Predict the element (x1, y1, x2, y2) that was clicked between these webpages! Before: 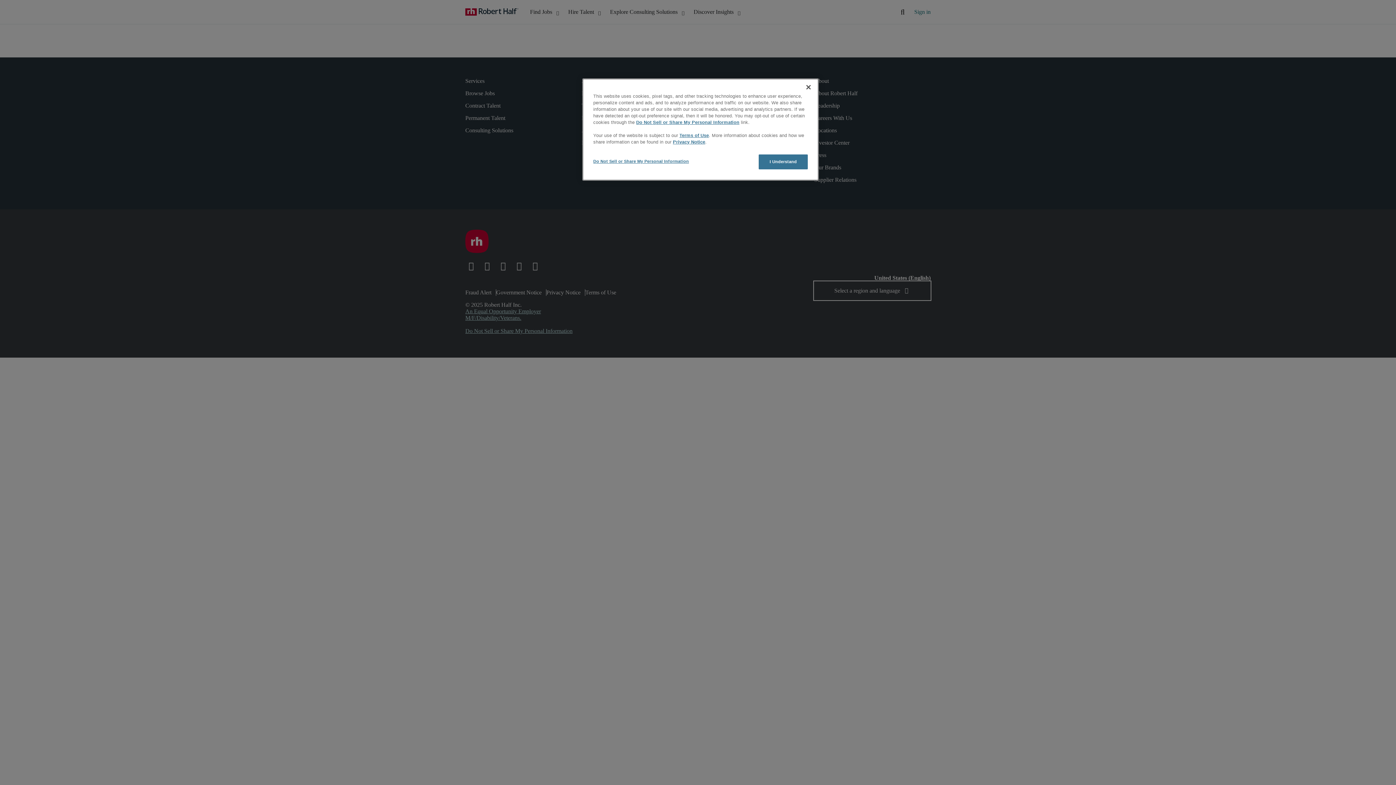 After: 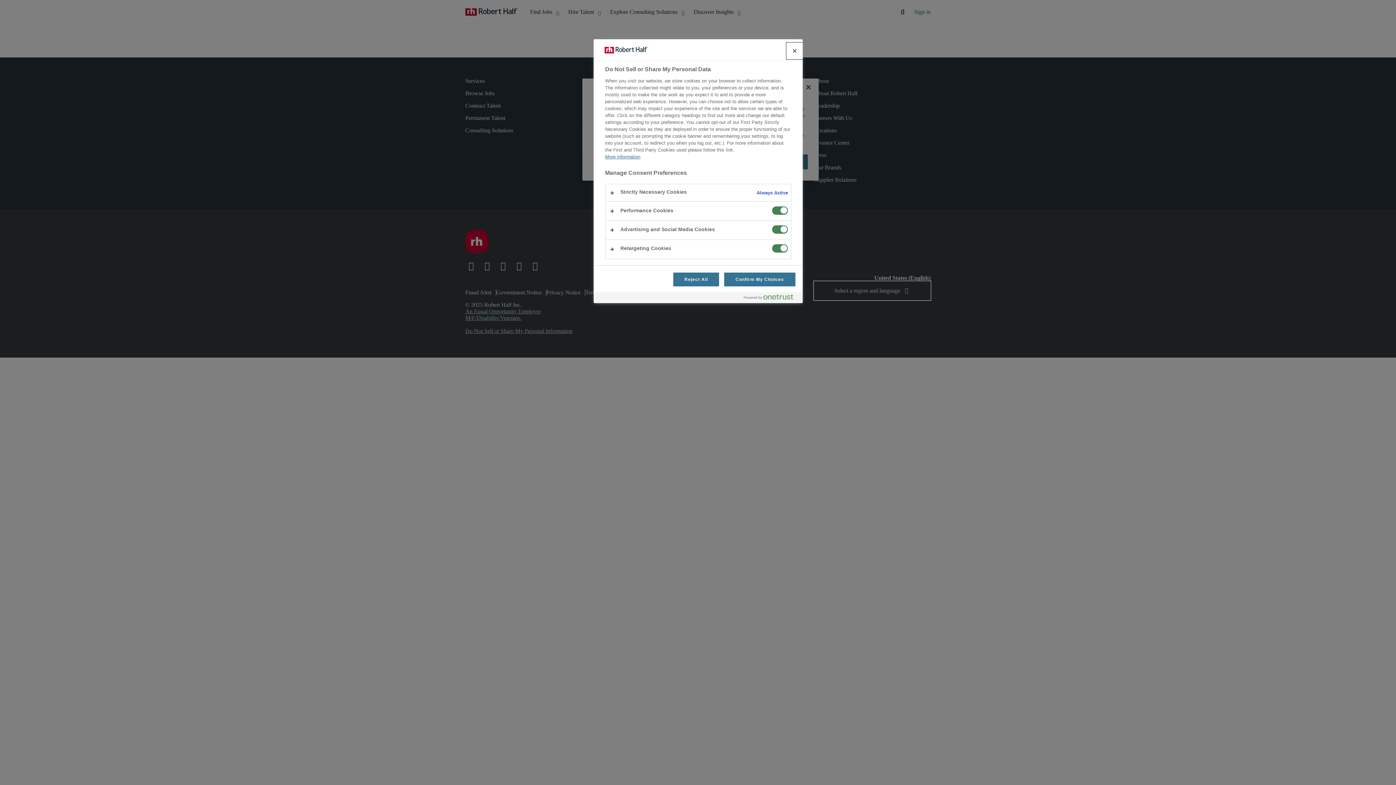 Action: bbox: (593, 154, 689, 168) label: Do Not Sell or Share My Personal Information